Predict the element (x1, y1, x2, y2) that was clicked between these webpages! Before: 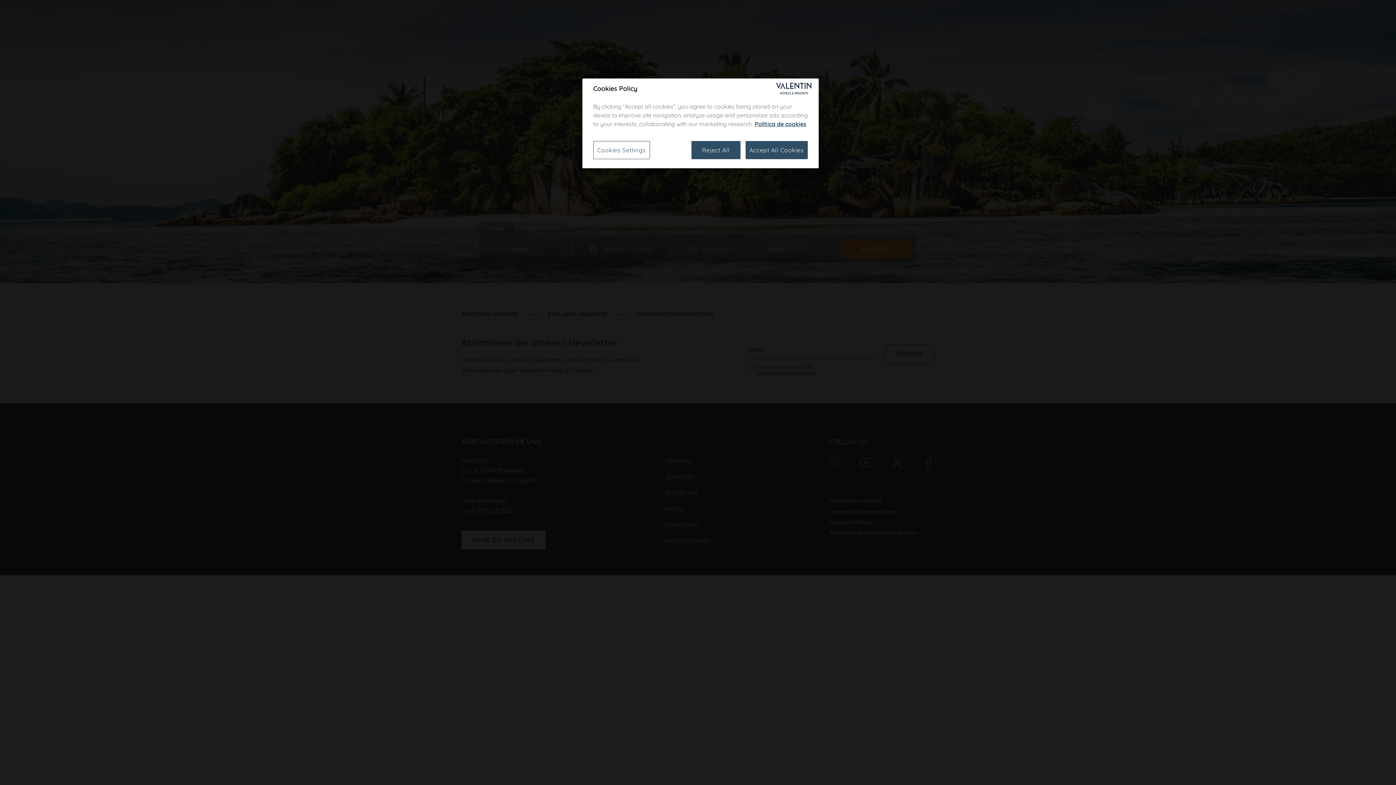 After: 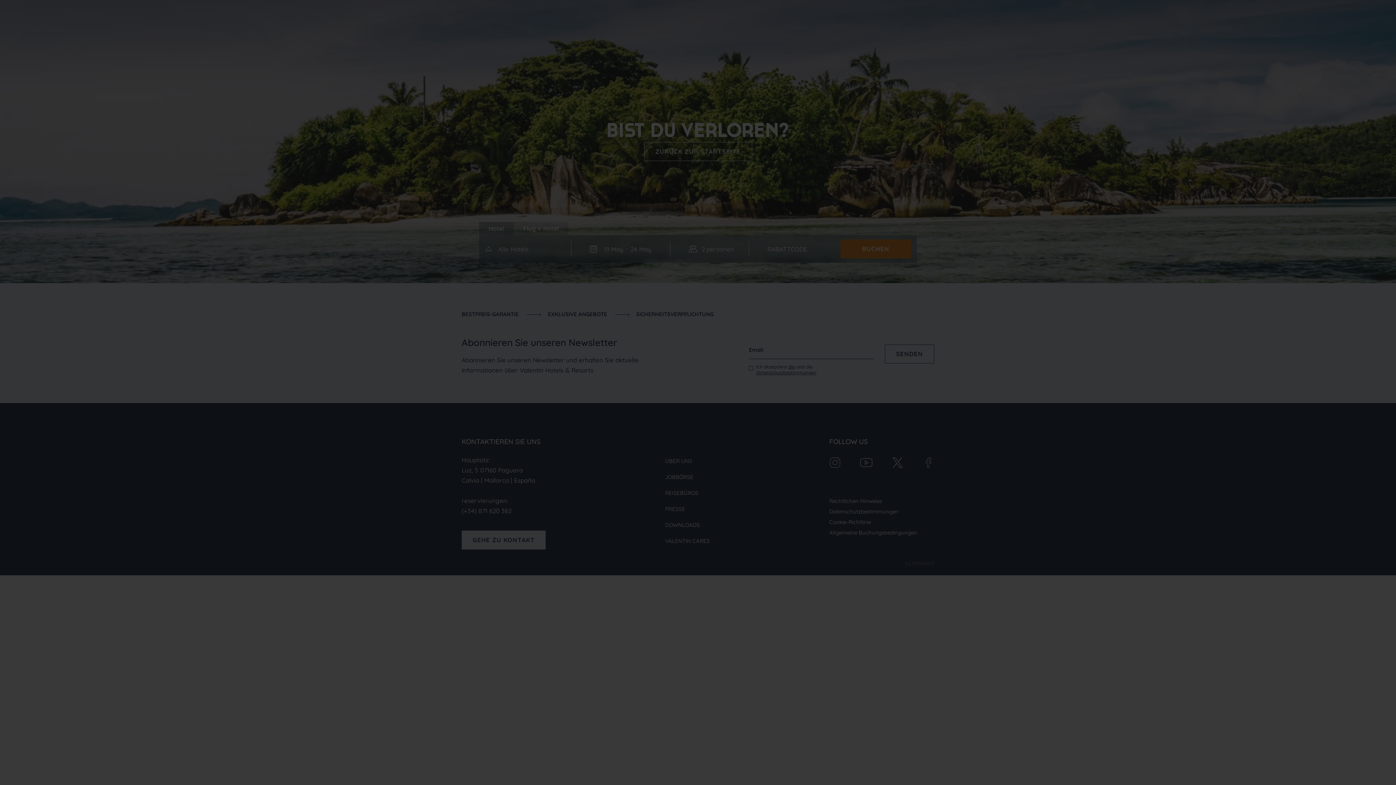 Action: bbox: (745, 141, 808, 159) label: Accept All Cookies